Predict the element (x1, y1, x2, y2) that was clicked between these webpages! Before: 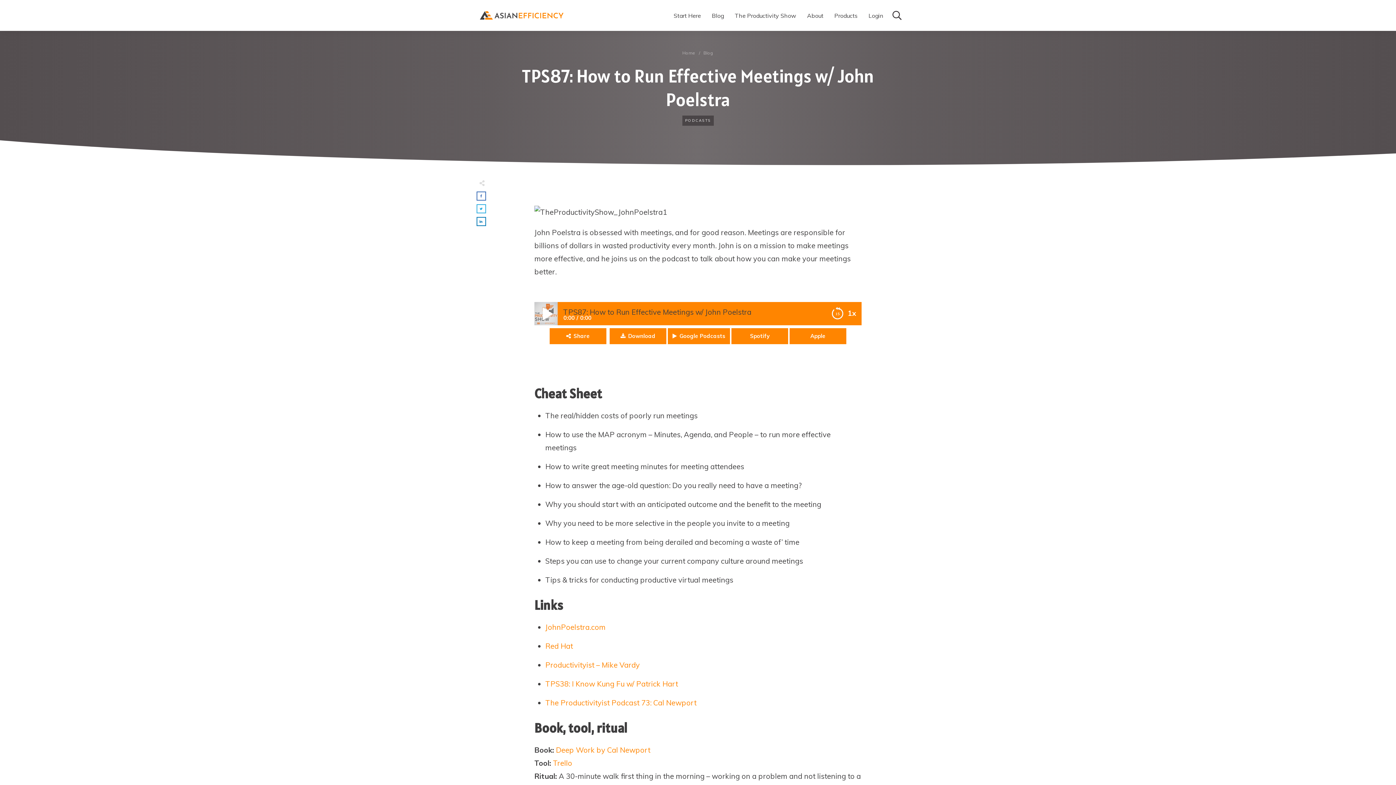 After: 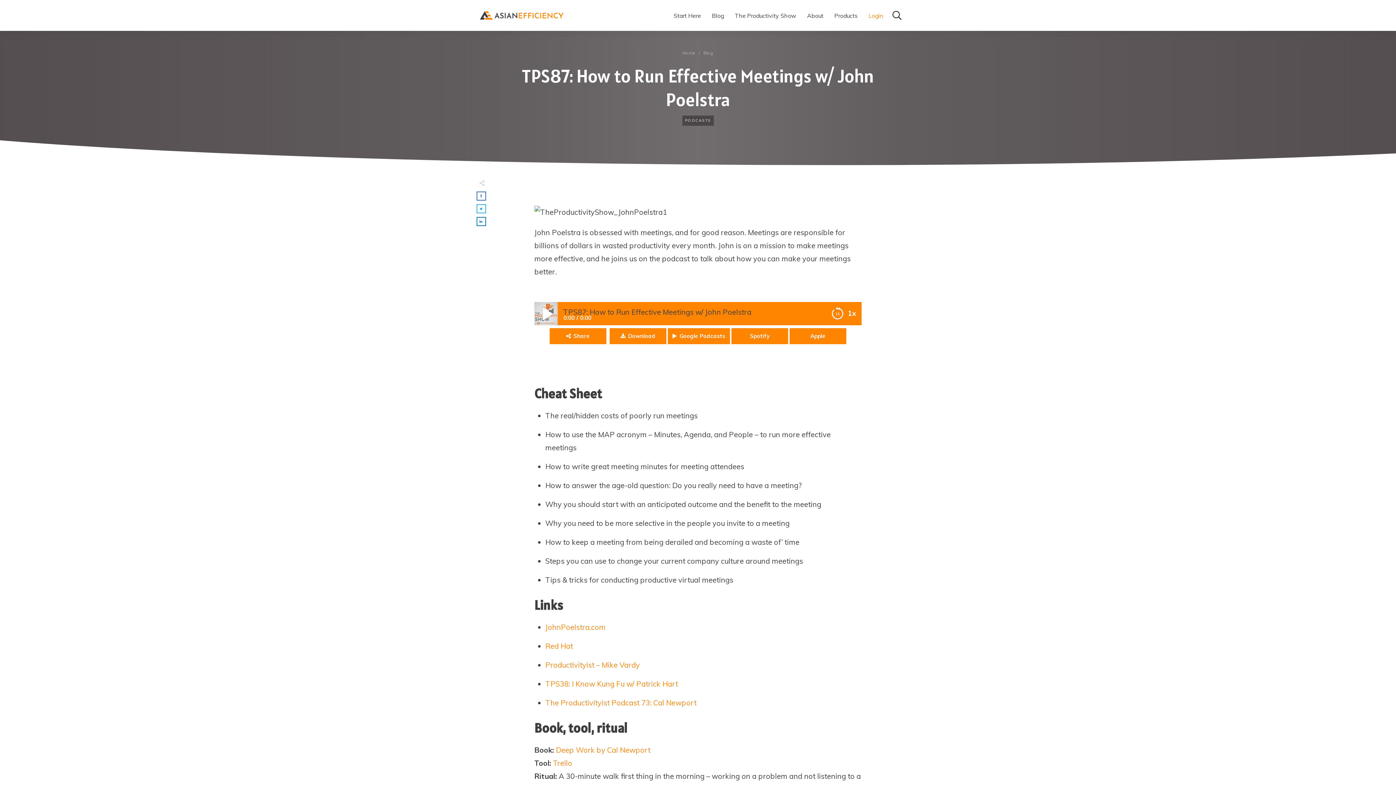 Action: bbox: (868, 11, 883, 19) label: Login